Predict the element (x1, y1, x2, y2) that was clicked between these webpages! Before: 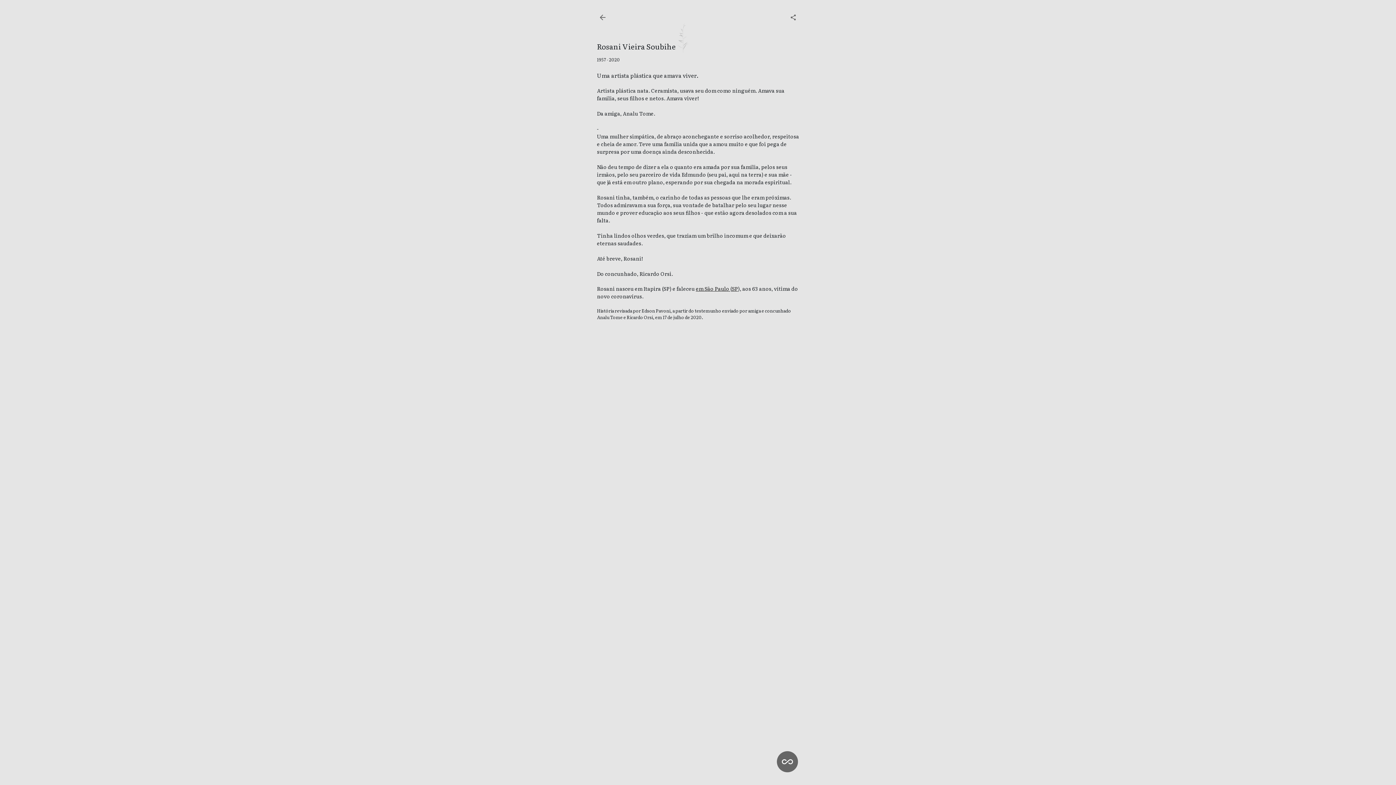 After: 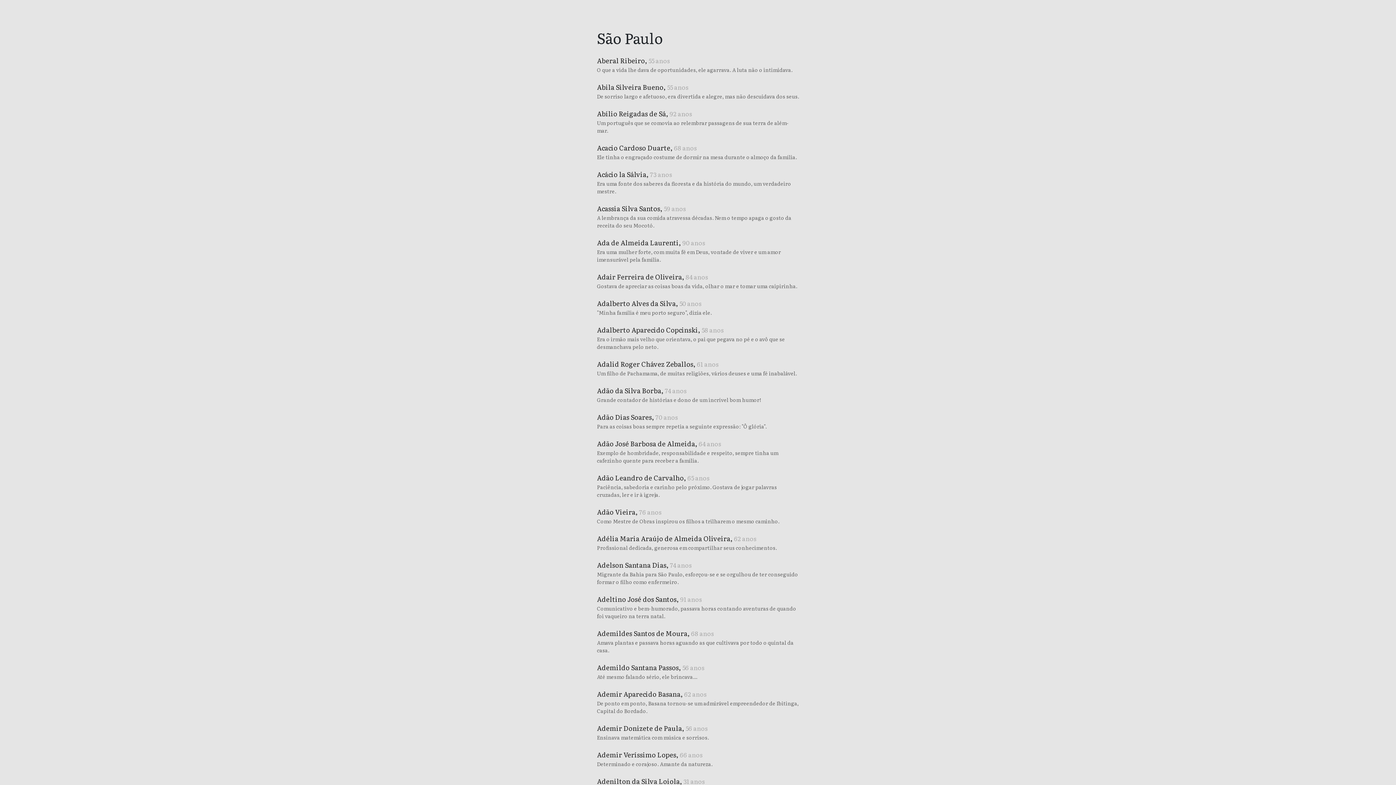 Action: bbox: (732, 285, 738, 292) label: SP